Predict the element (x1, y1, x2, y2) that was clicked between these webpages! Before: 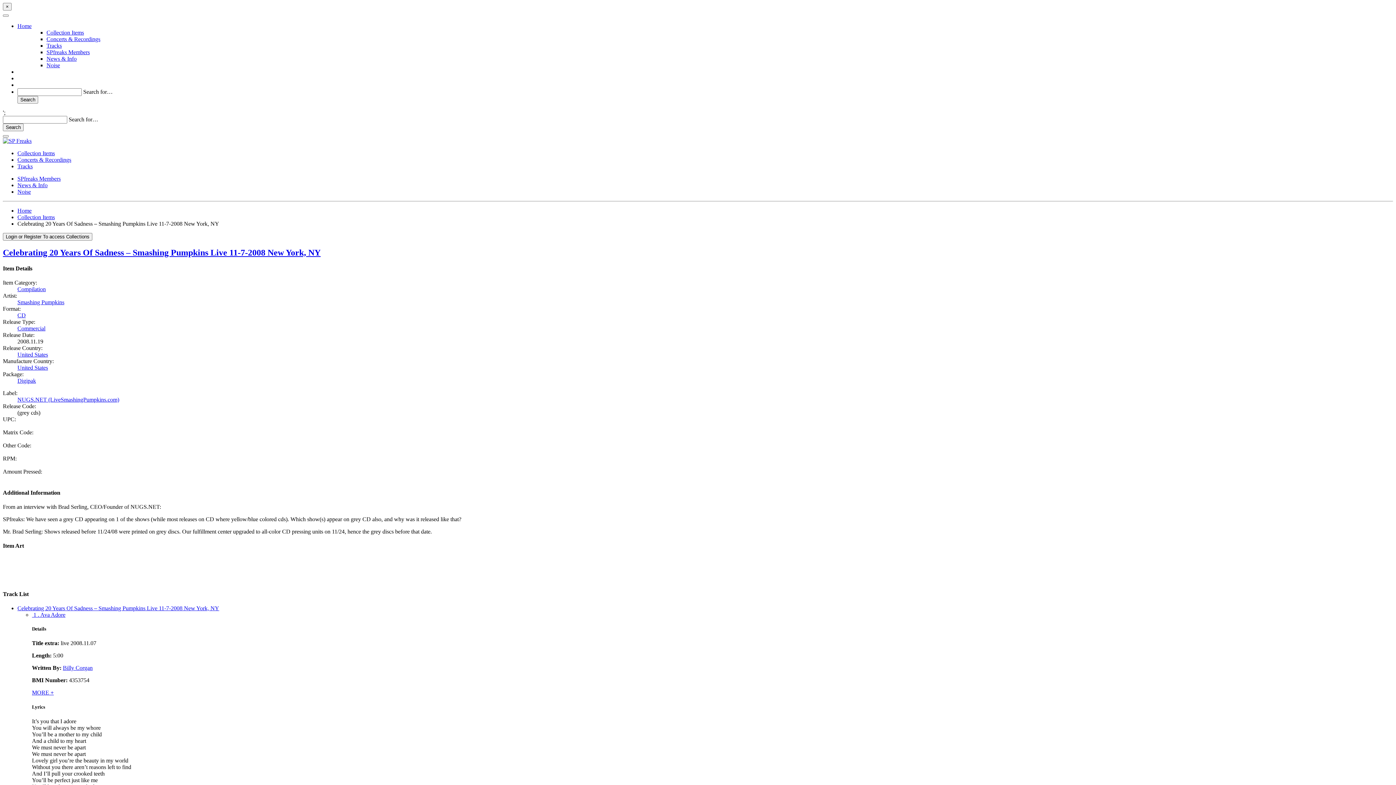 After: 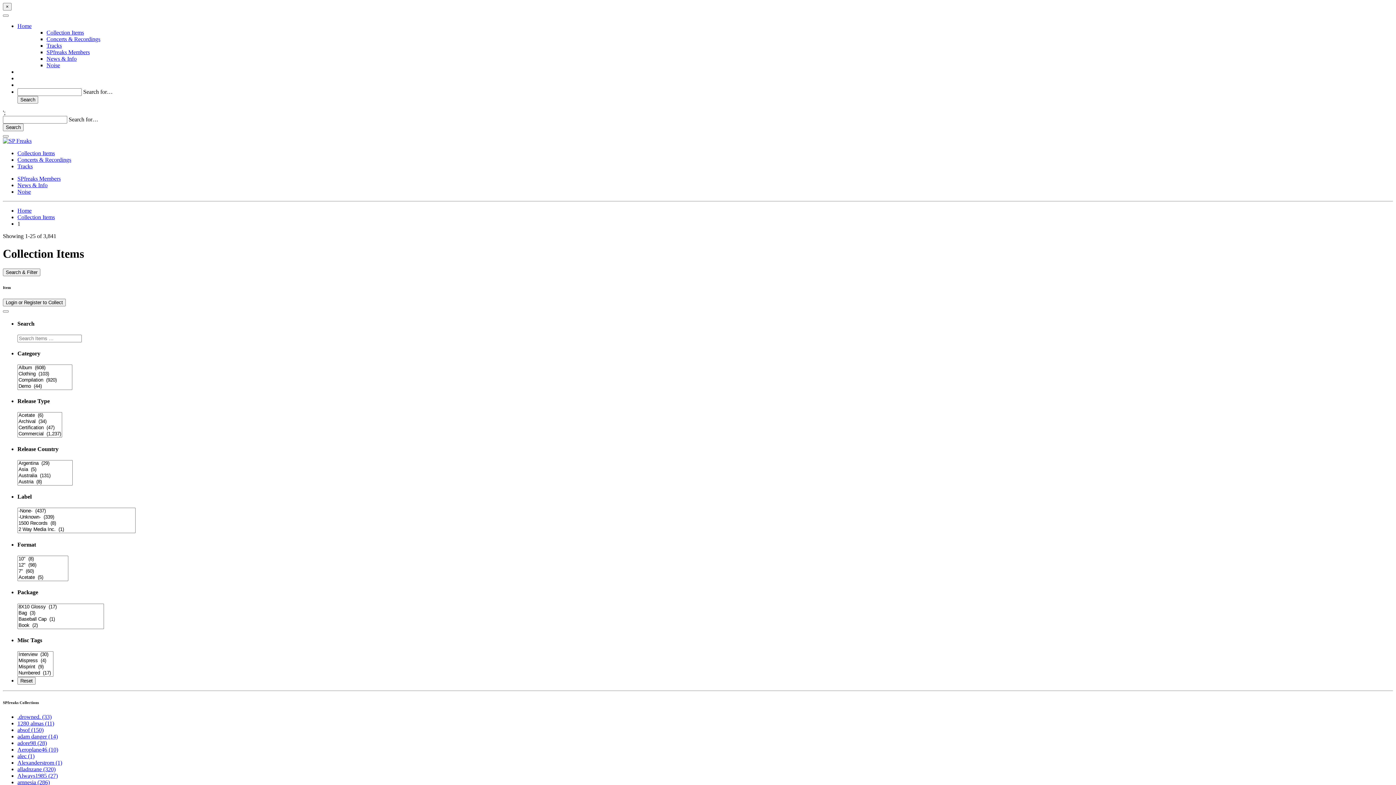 Action: bbox: (17, 214, 54, 220) label: Collection Items